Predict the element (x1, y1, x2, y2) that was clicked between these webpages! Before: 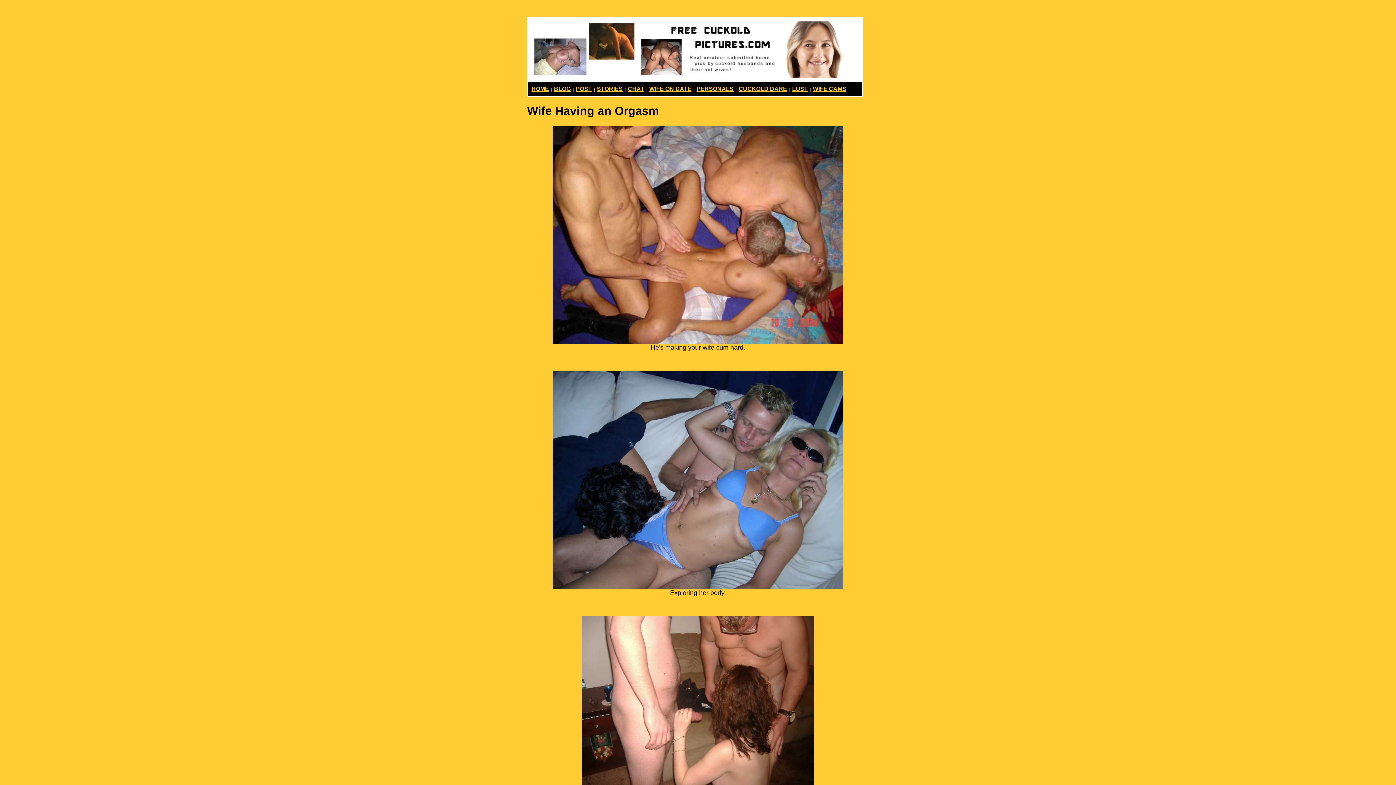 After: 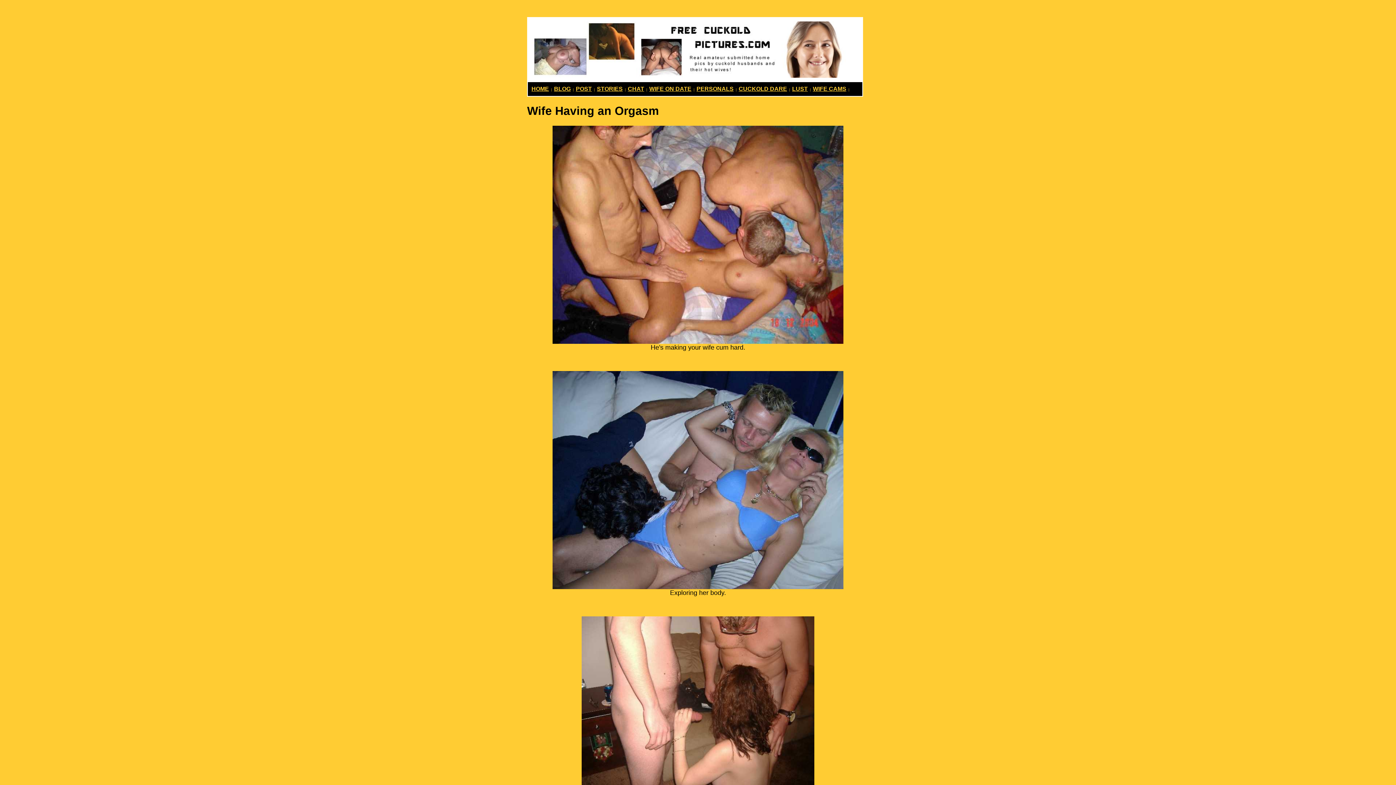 Action: bbox: (696, 85, 733, 92) label: PERSONALS